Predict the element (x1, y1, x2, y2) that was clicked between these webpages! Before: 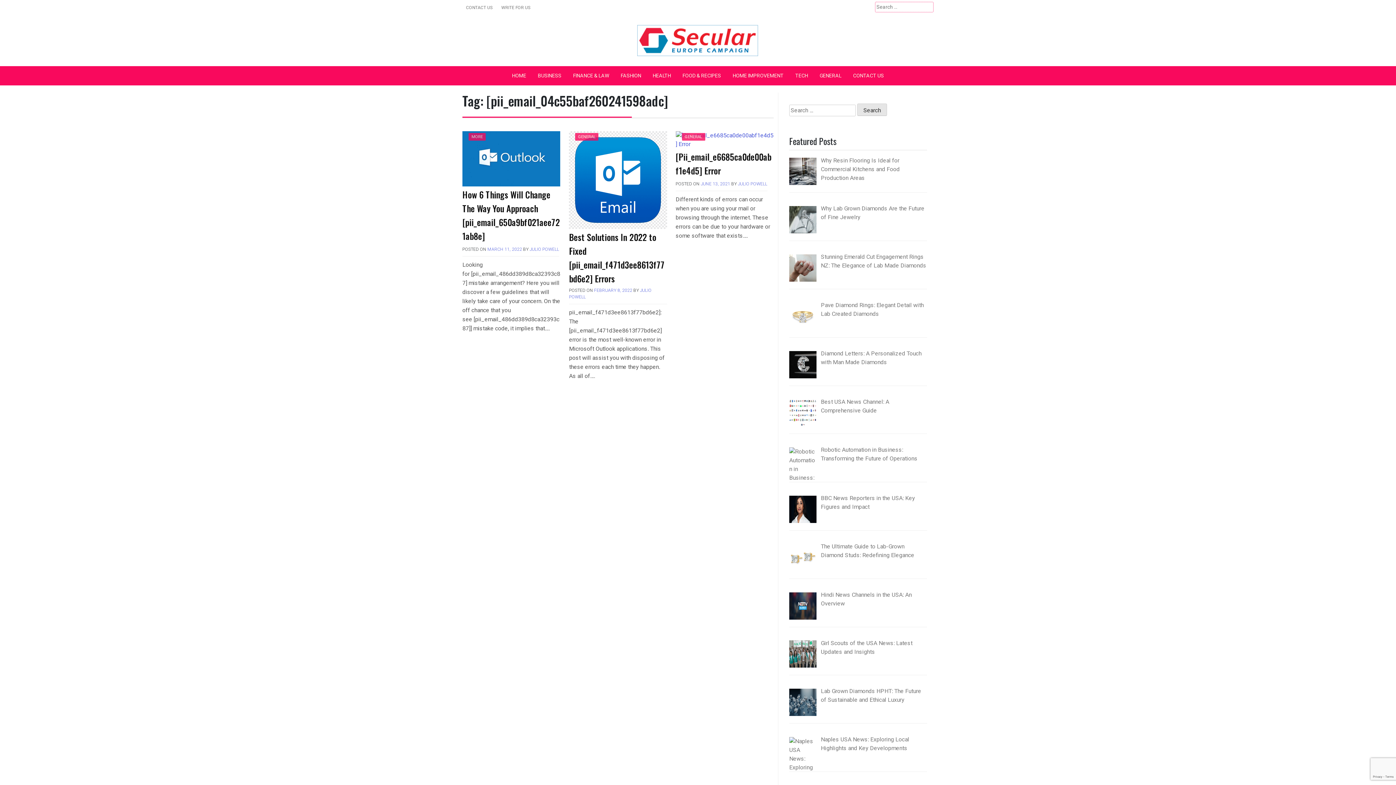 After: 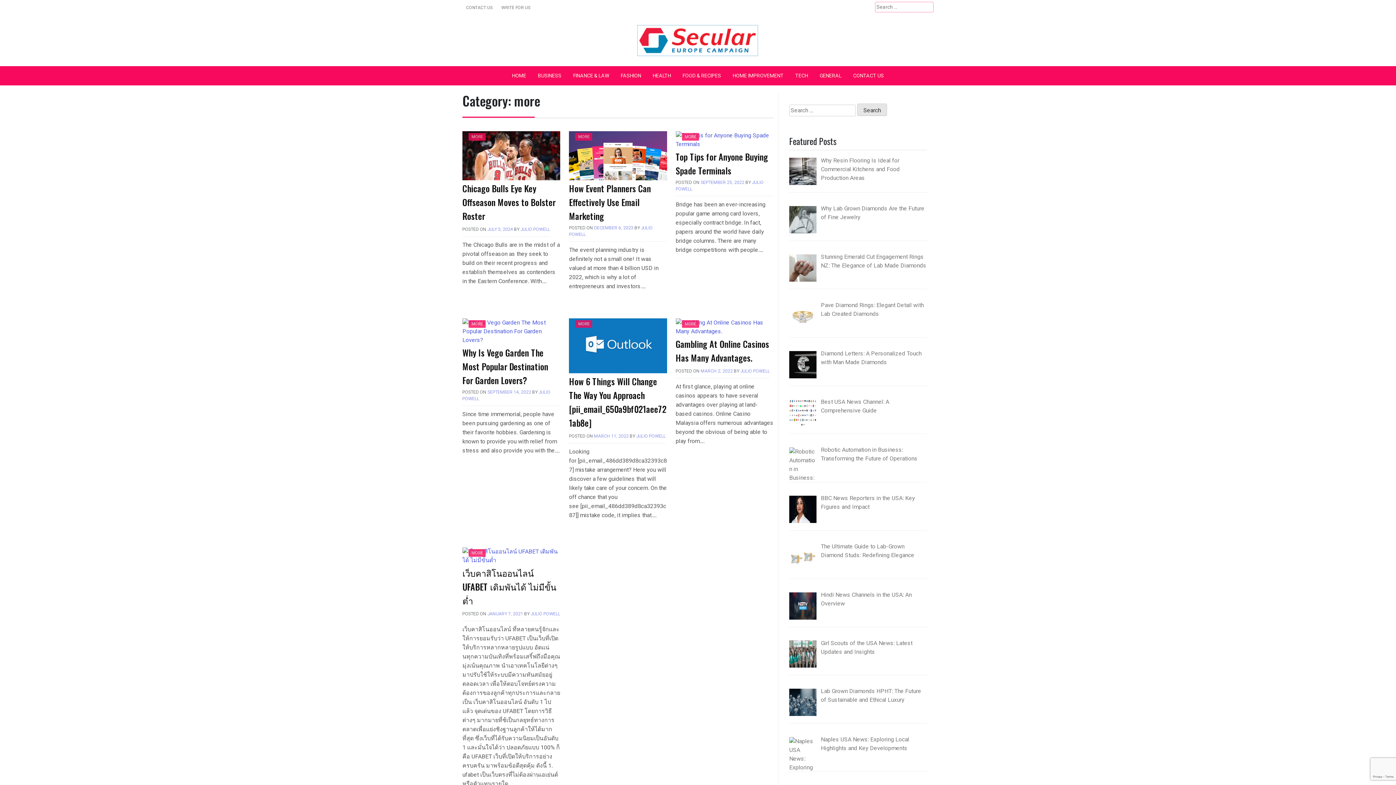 Action: bbox: (468, 133, 485, 140) label: MORE